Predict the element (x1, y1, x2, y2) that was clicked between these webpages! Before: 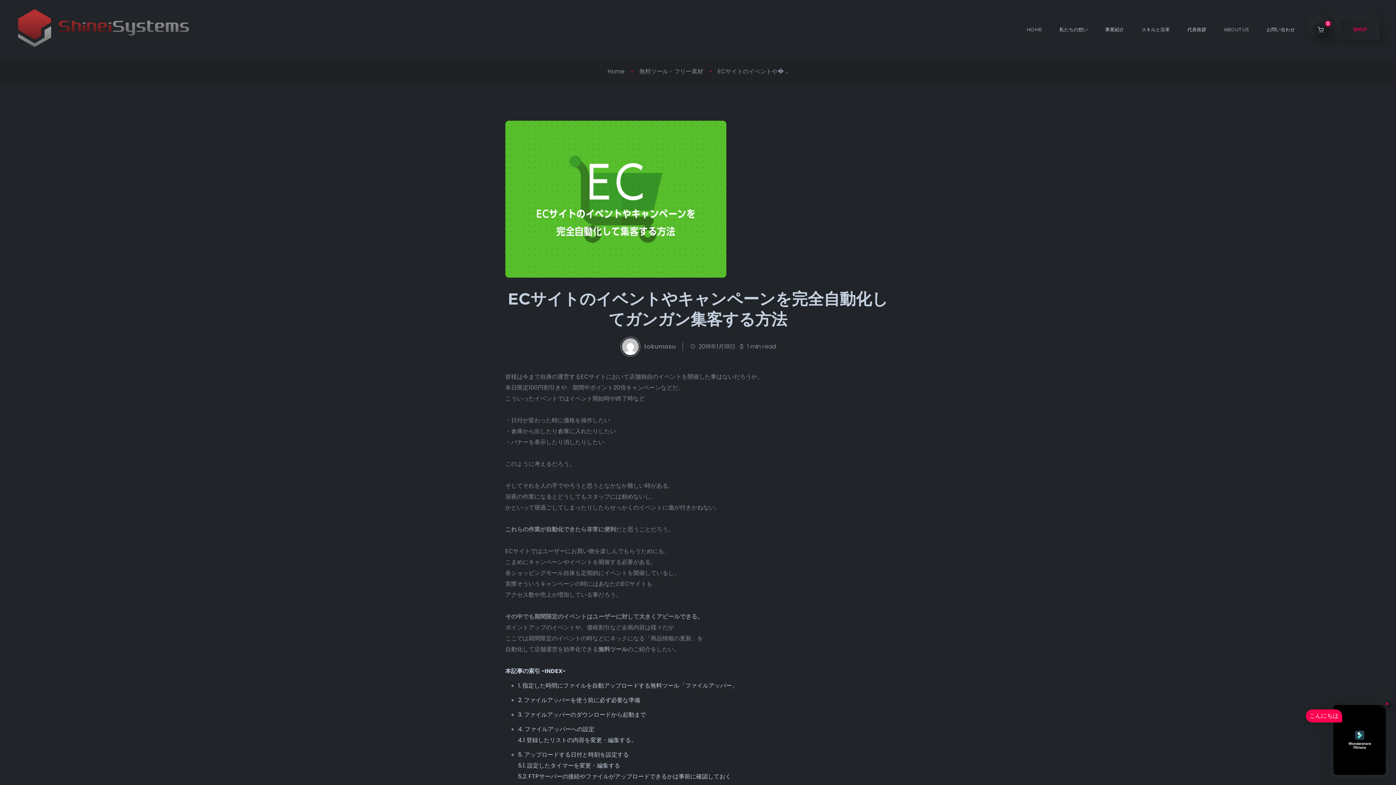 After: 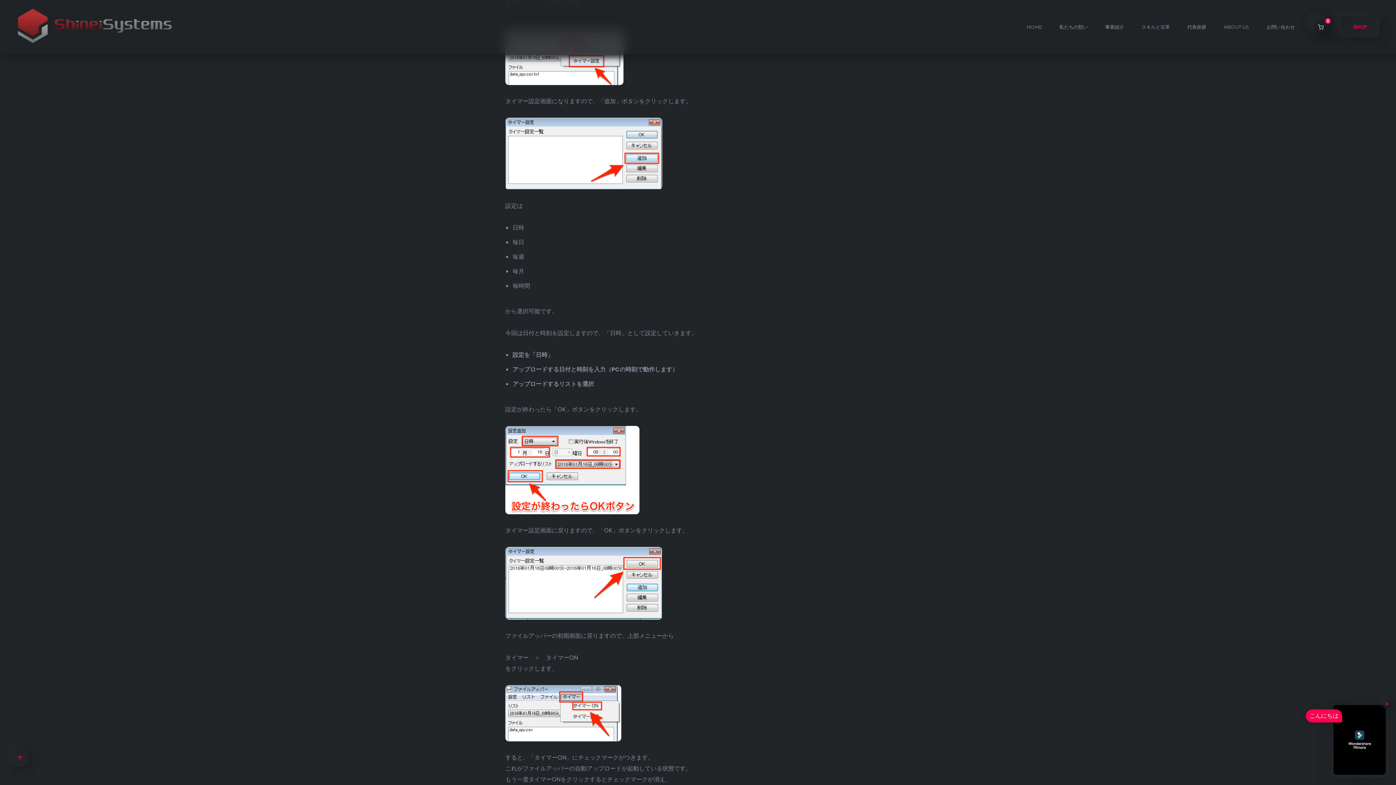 Action: label: 5. アップロードする日付と時刻を設定する bbox: (518, 750, 629, 759)